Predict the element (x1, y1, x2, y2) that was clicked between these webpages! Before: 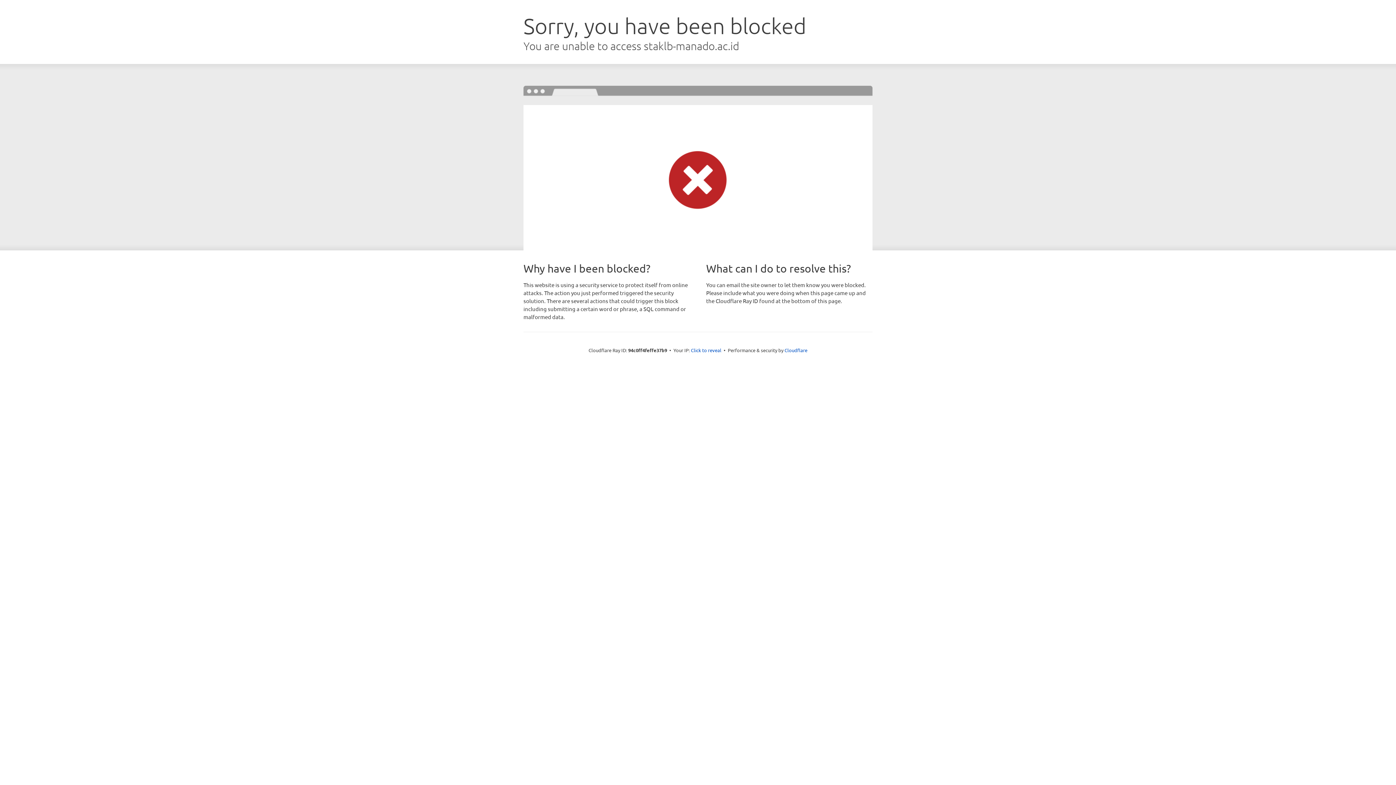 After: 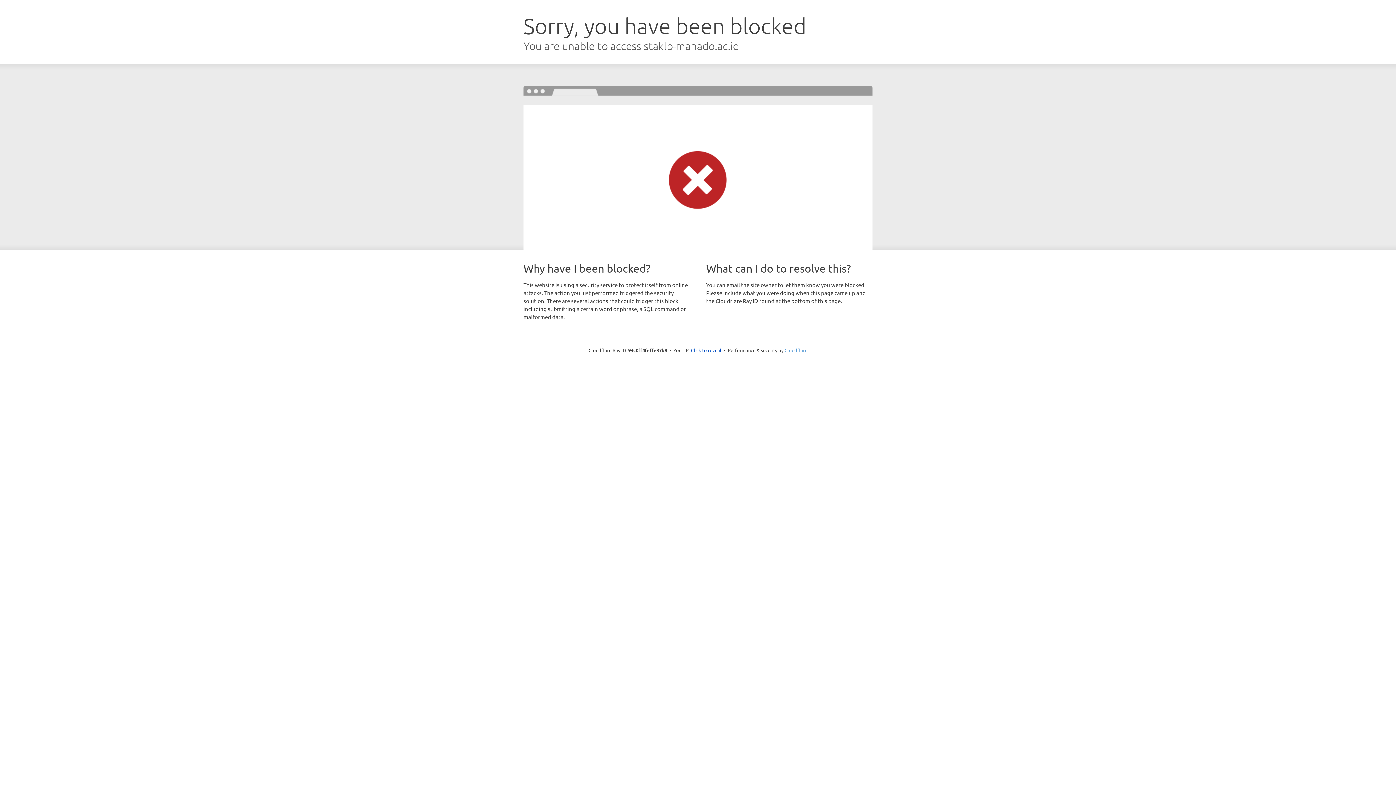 Action: bbox: (784, 347, 807, 353) label: Cloudflare